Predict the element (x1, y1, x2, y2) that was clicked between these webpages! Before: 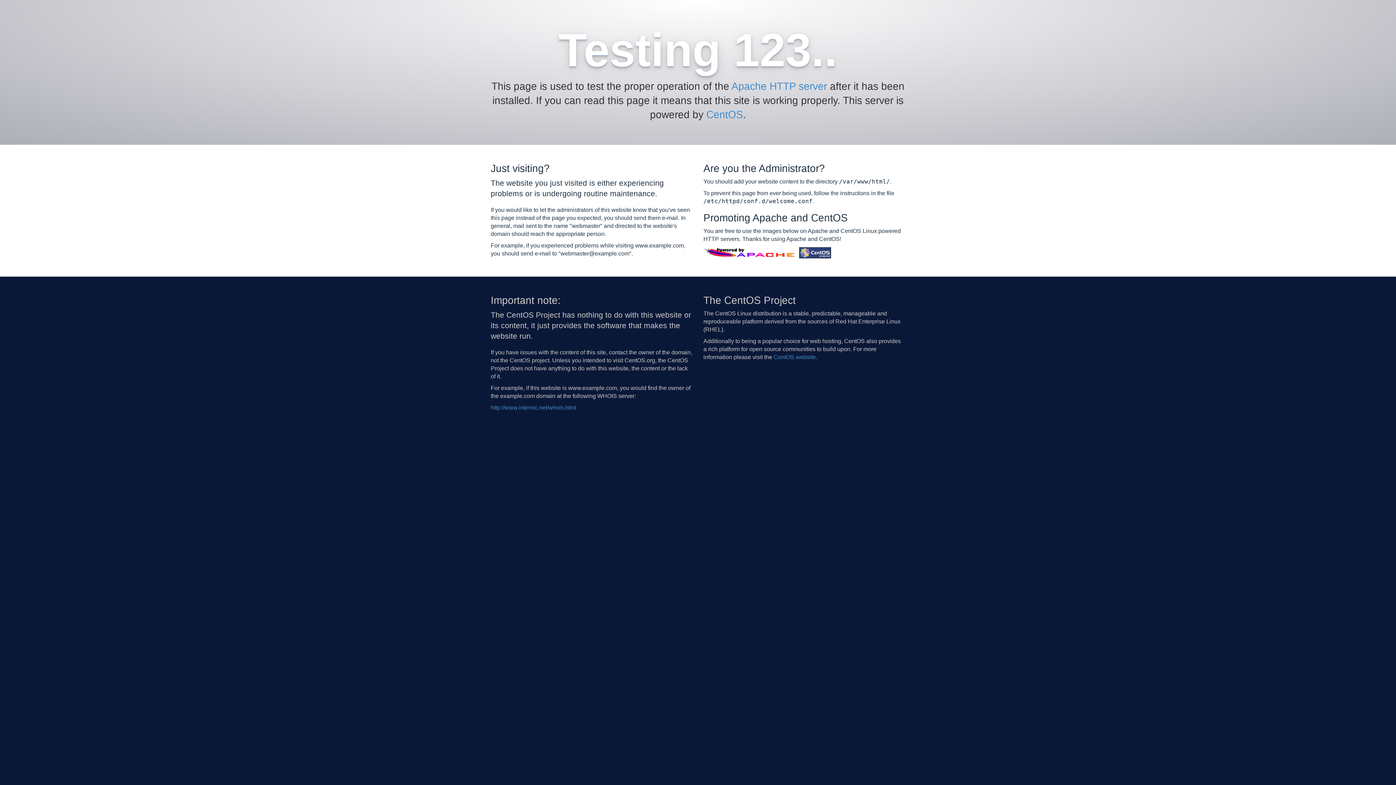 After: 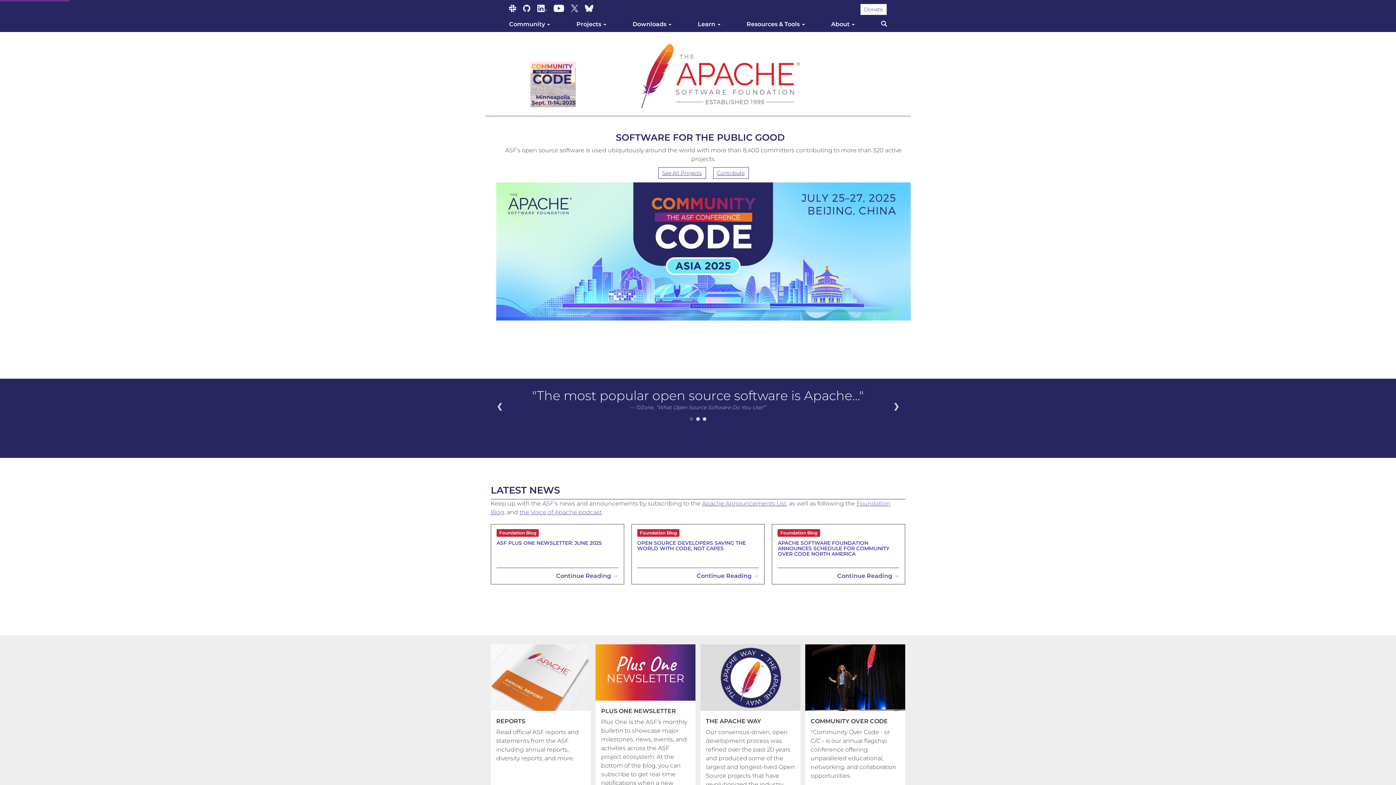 Action: label: Apache HTTP server bbox: (731, 80, 827, 92)